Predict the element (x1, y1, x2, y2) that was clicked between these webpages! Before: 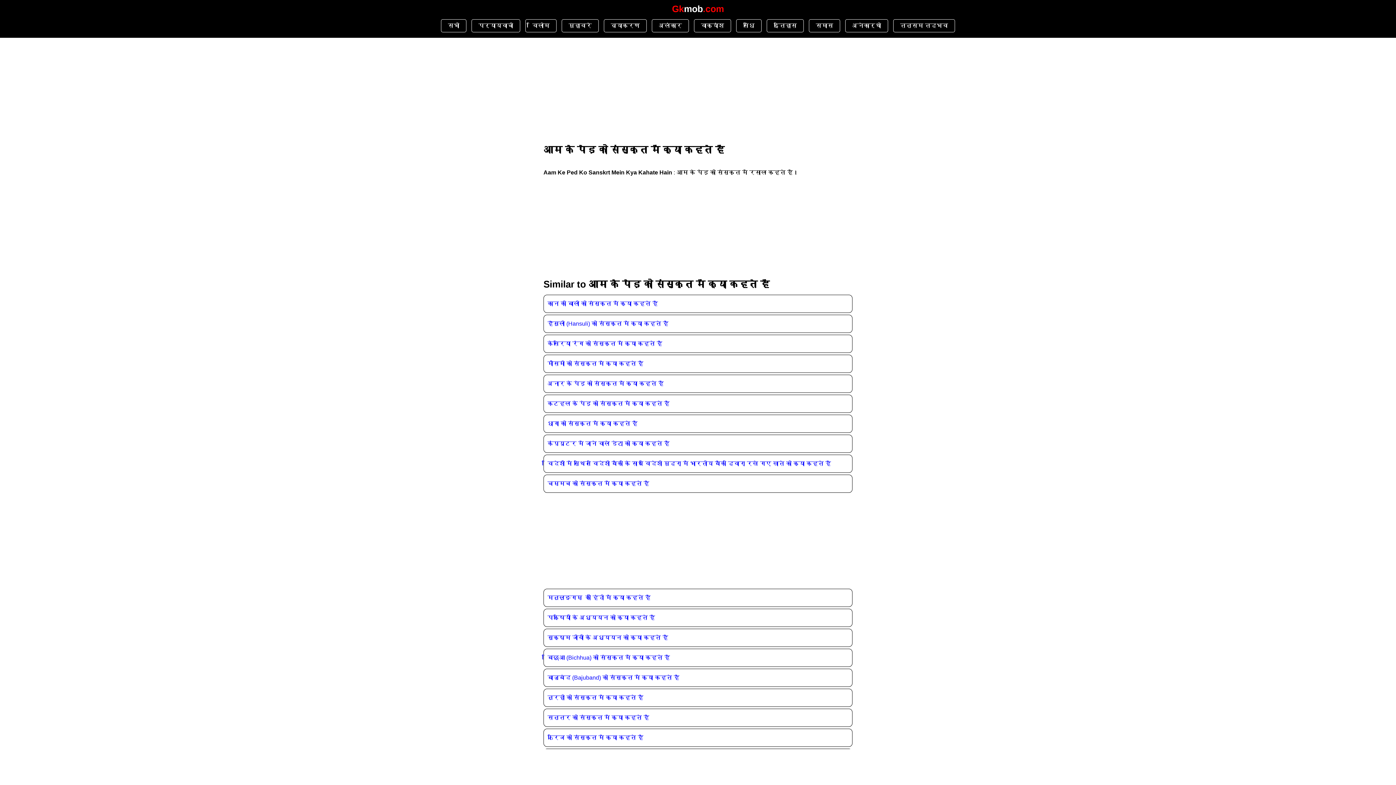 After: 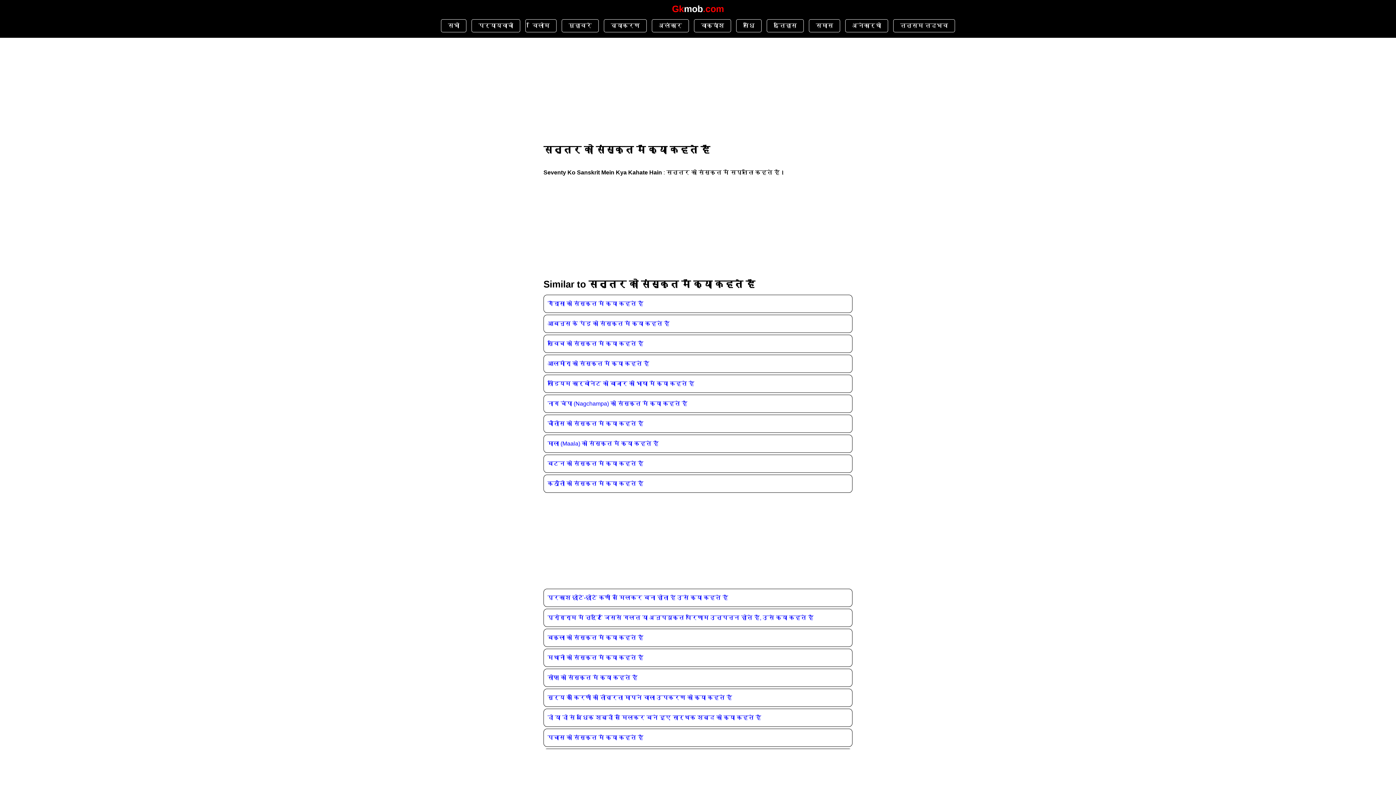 Action: bbox: (543, 709, 852, 727) label: सत्तर को संस्कृत में क्या कहते हैं